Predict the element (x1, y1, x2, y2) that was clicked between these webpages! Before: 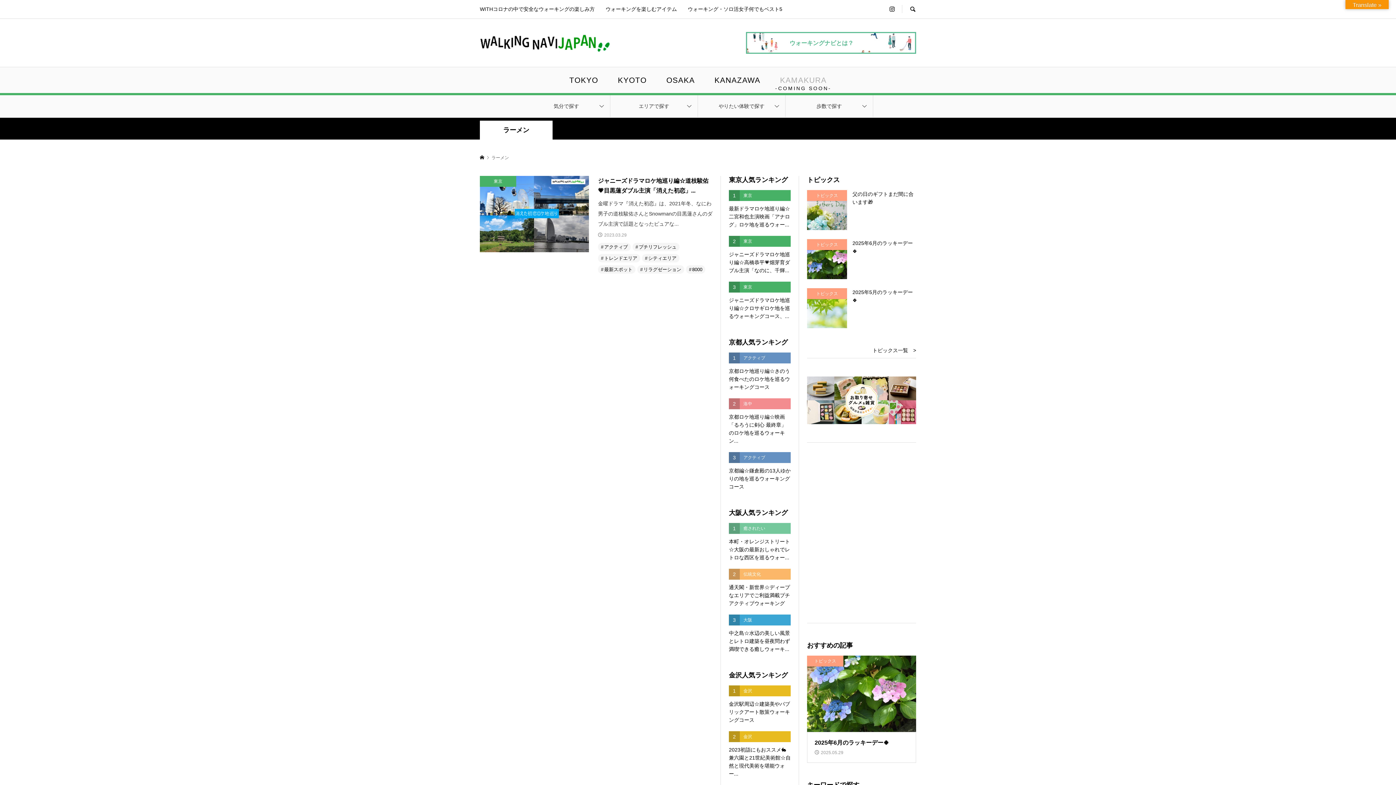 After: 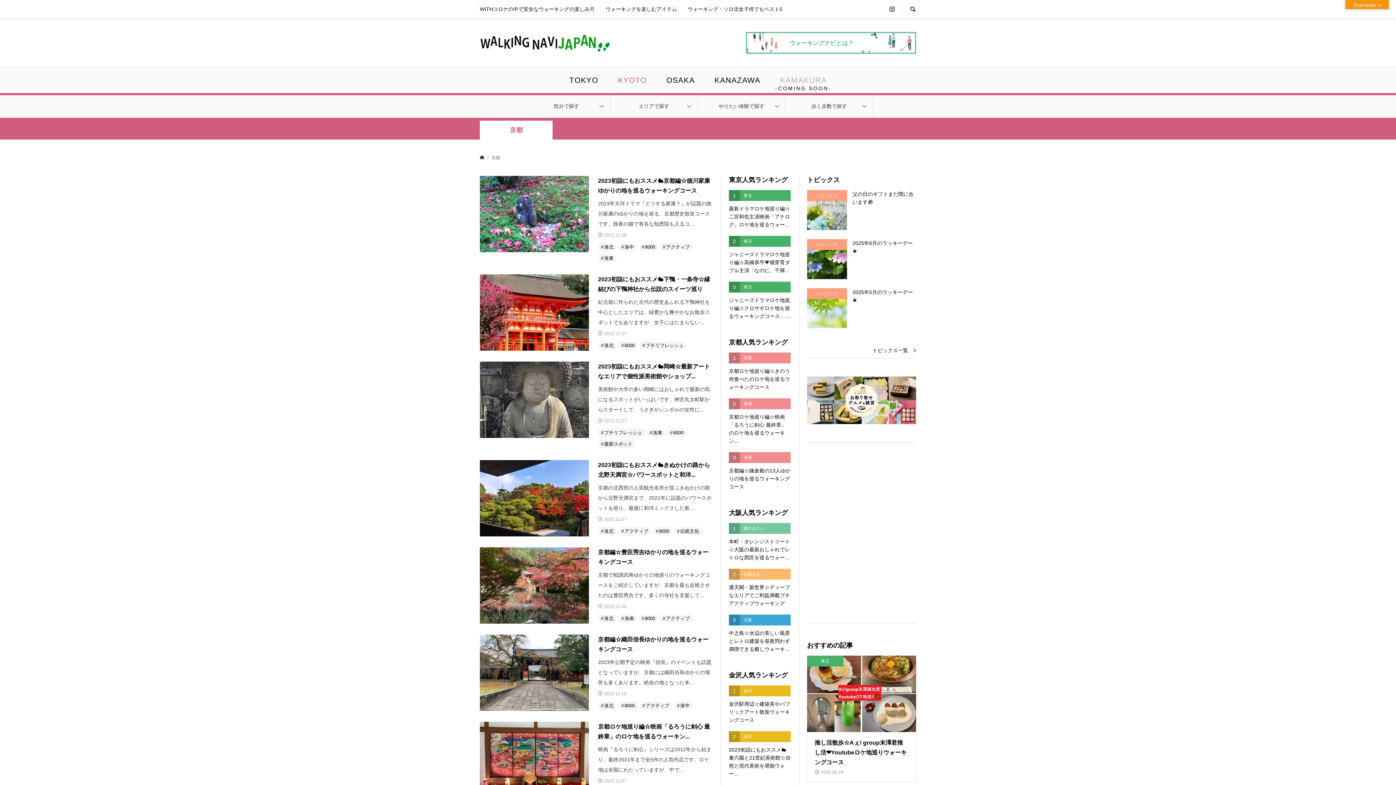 Action: label: KYOTO bbox: (608, 67, 655, 93)